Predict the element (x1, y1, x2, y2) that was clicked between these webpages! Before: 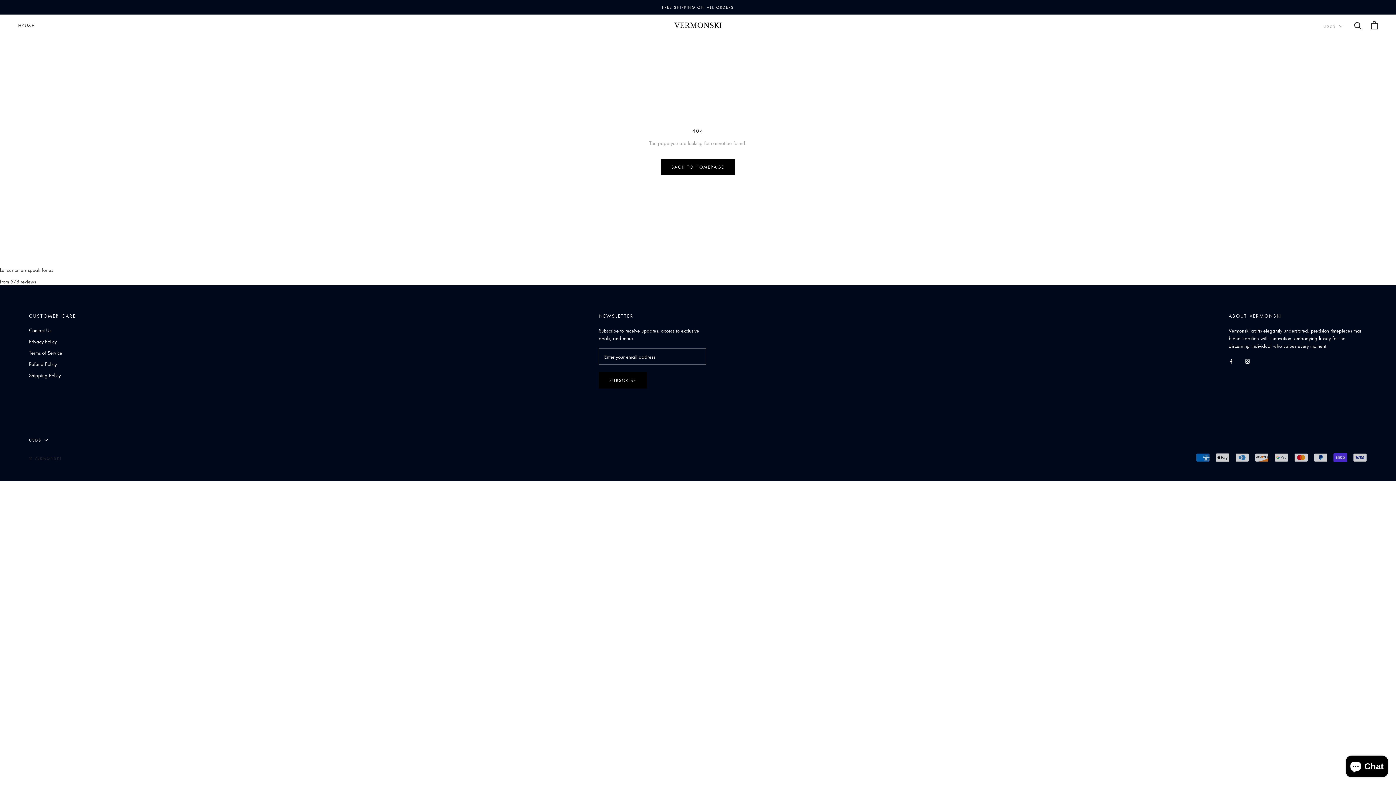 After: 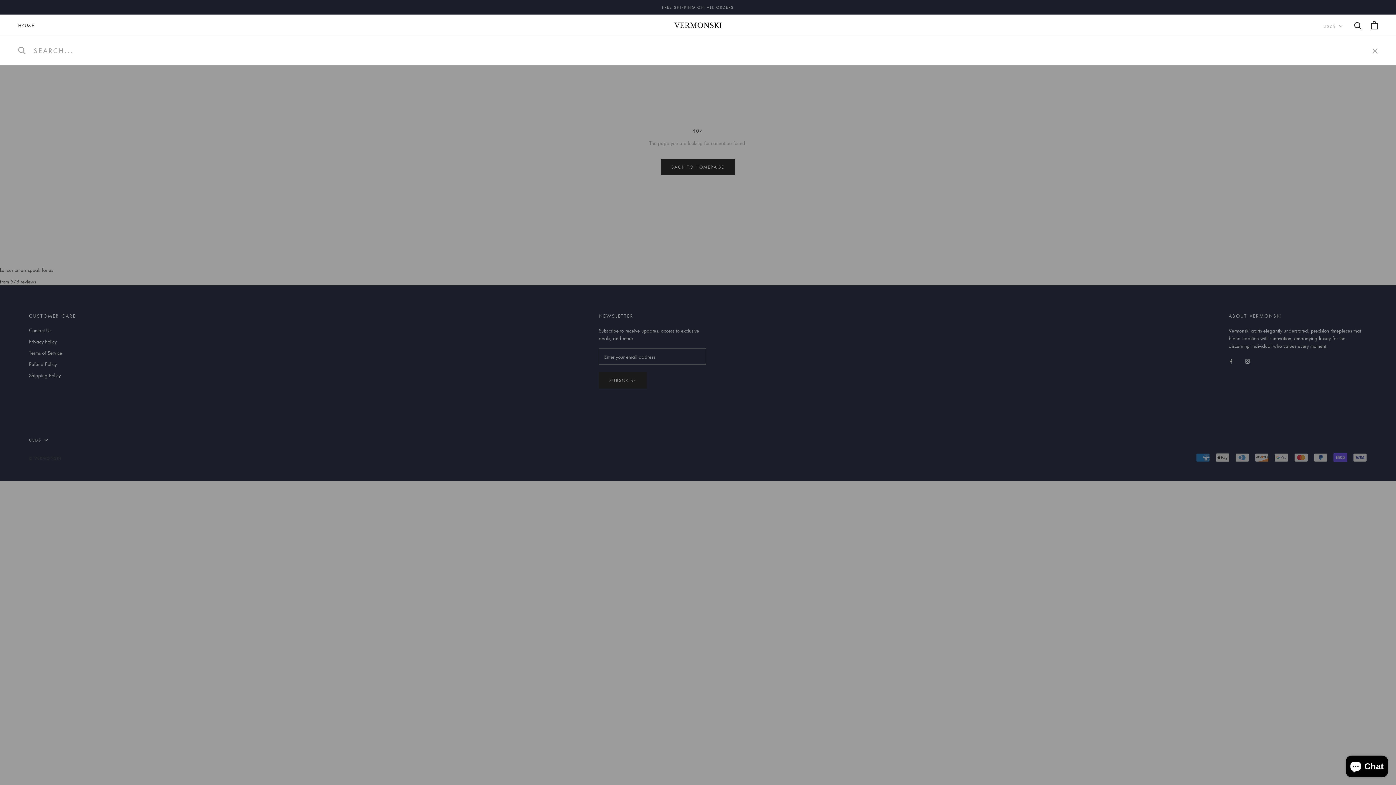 Action: label: Search bbox: (1354, 21, 1362, 29)